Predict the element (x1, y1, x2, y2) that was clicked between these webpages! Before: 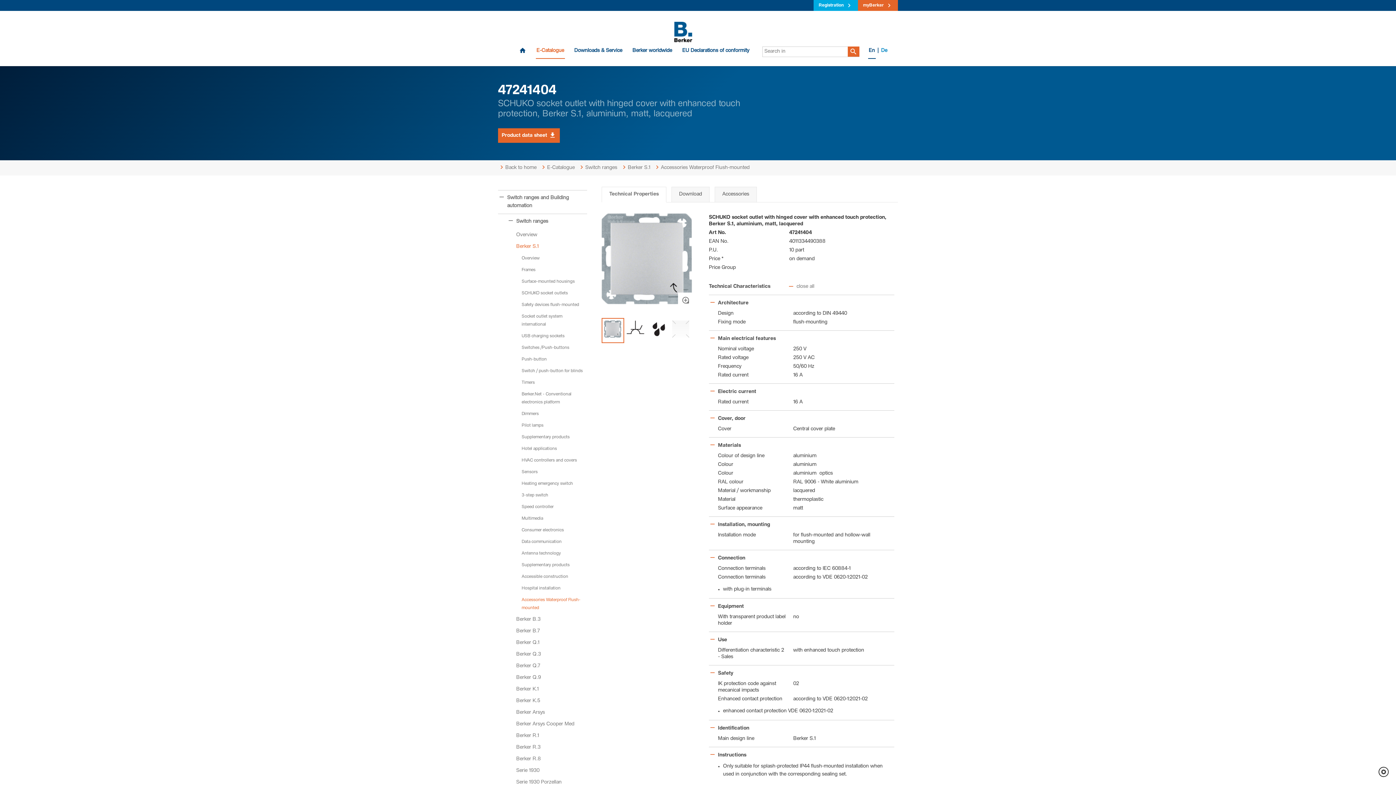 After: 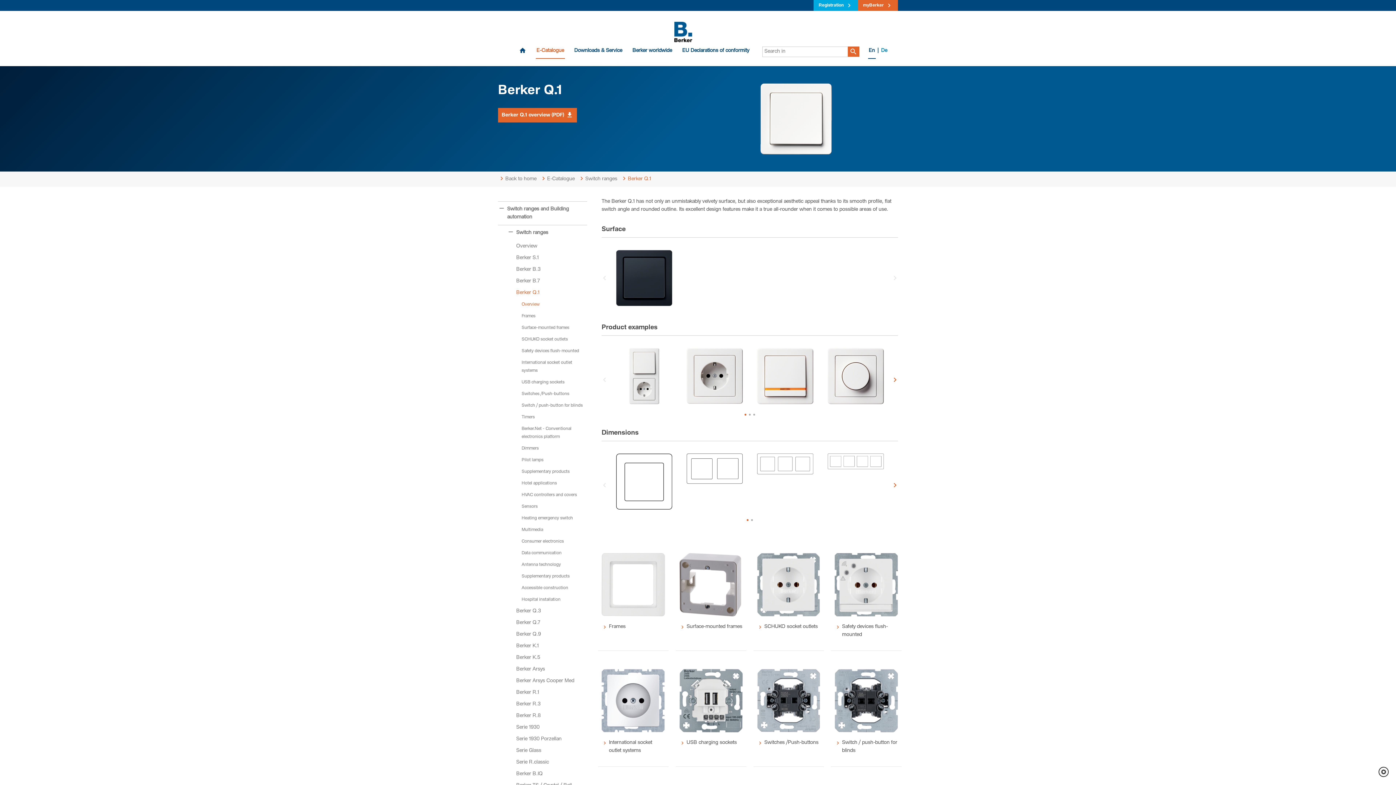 Action: bbox: (498, 637, 587, 649) label: Berker Q.1